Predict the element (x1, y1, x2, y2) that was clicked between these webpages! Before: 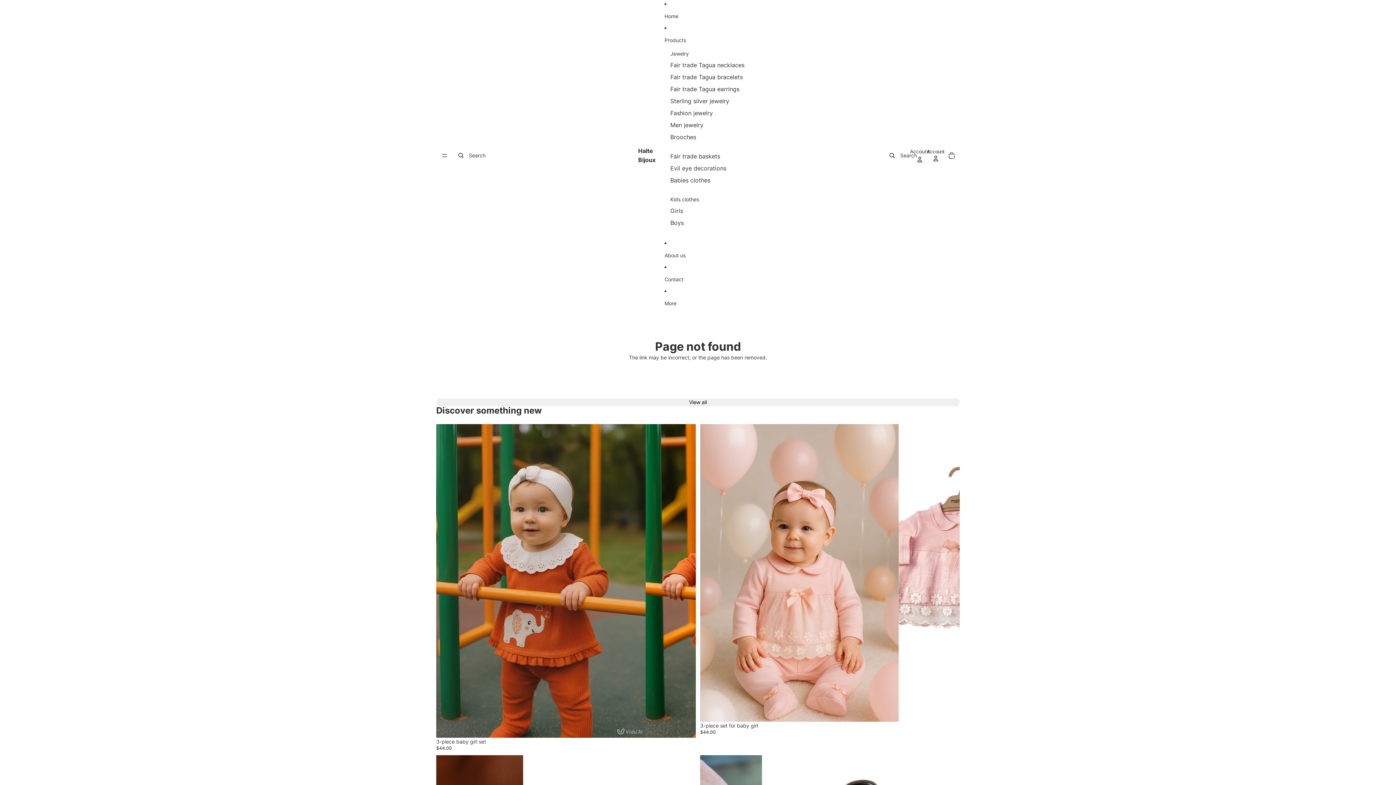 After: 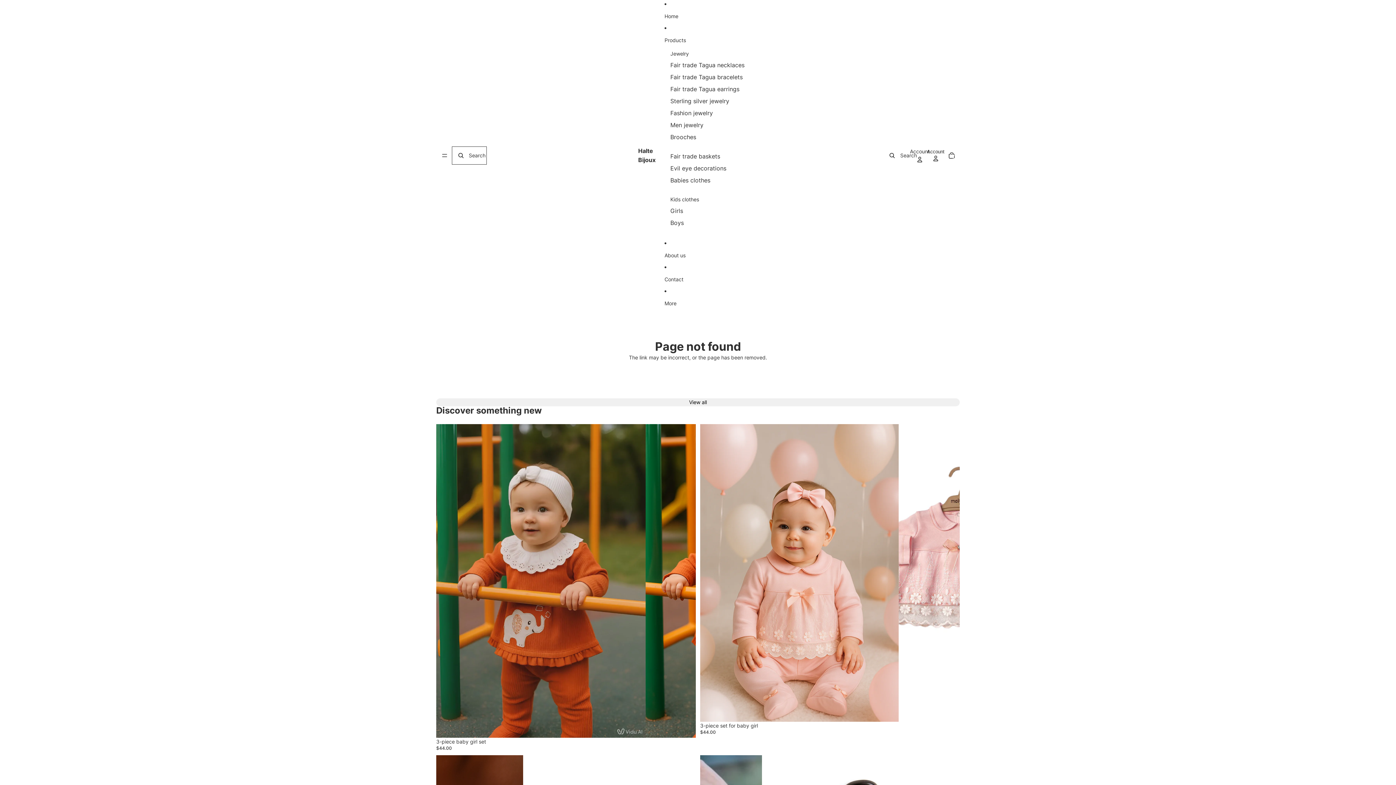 Action: label: Search bbox: (452, 147, 485, 163)